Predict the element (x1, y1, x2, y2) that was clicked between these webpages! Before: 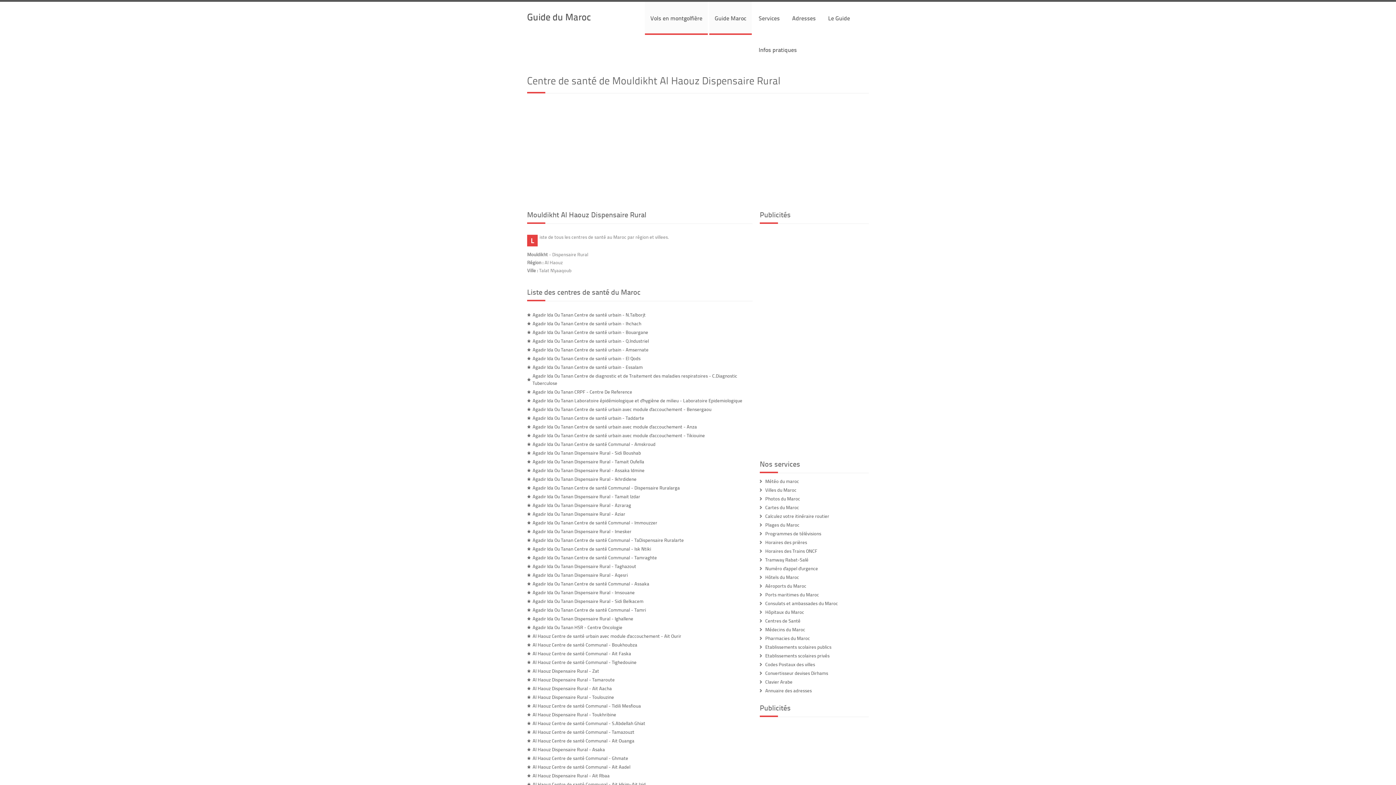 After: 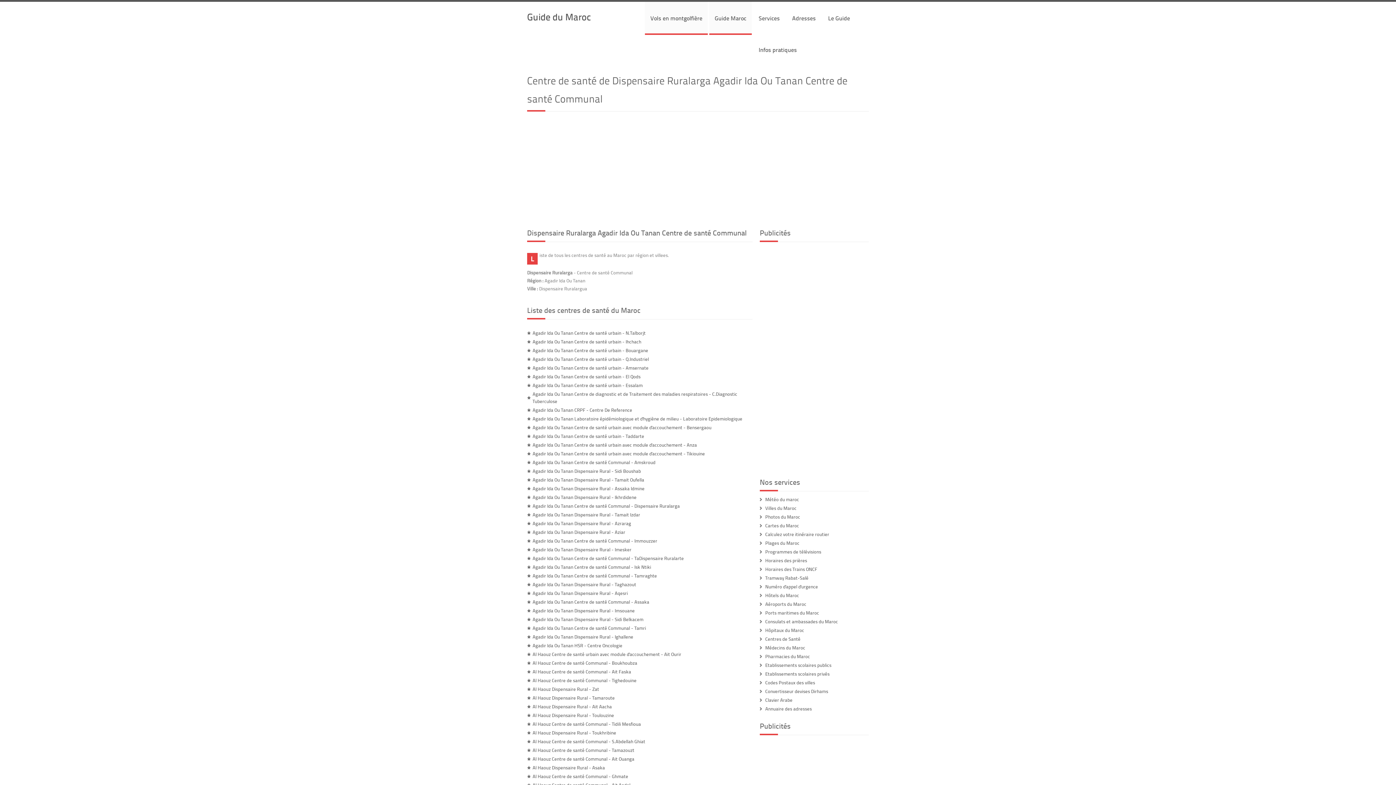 Action: label: Agadir Ida Ou Tanan Centre de santé Communal - Dispensaire Ruralarga bbox: (532, 484, 680, 491)